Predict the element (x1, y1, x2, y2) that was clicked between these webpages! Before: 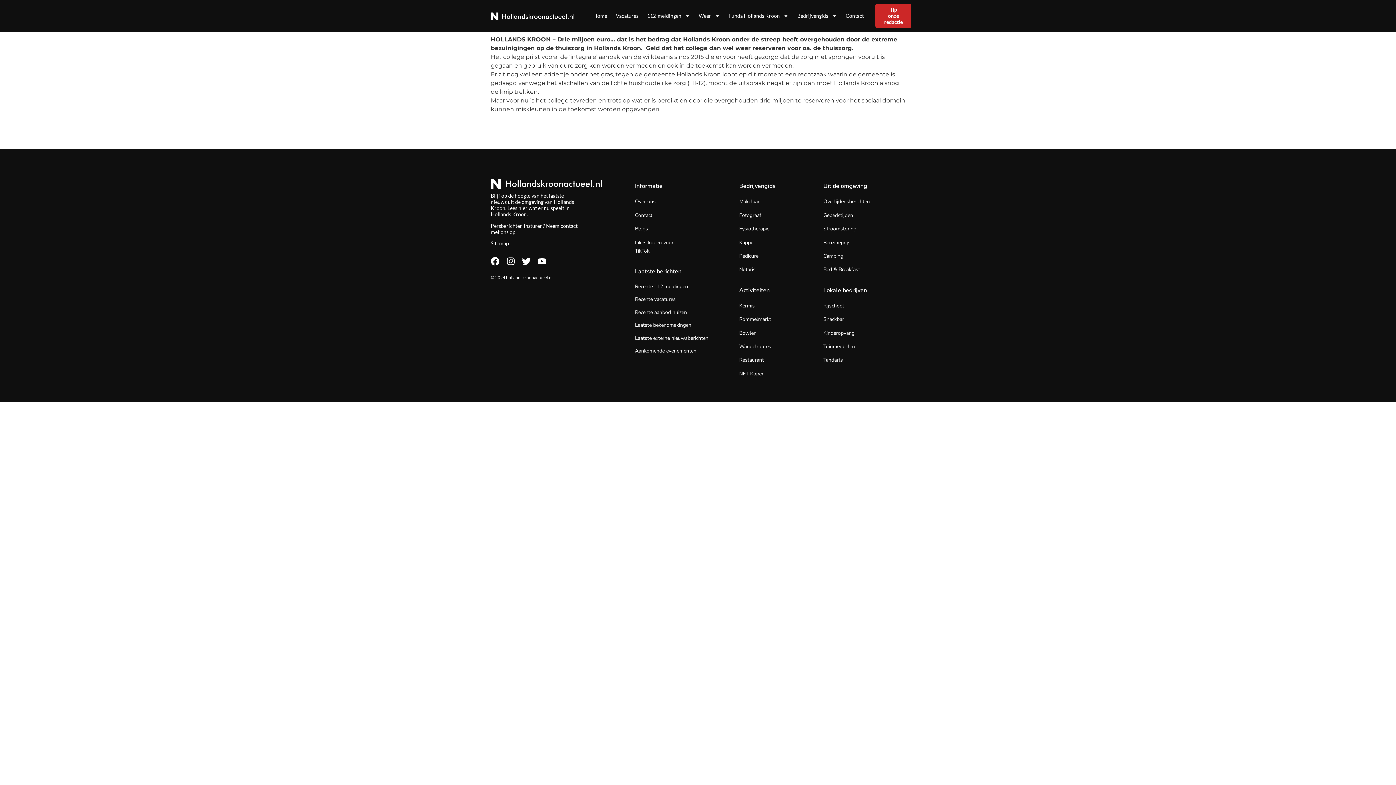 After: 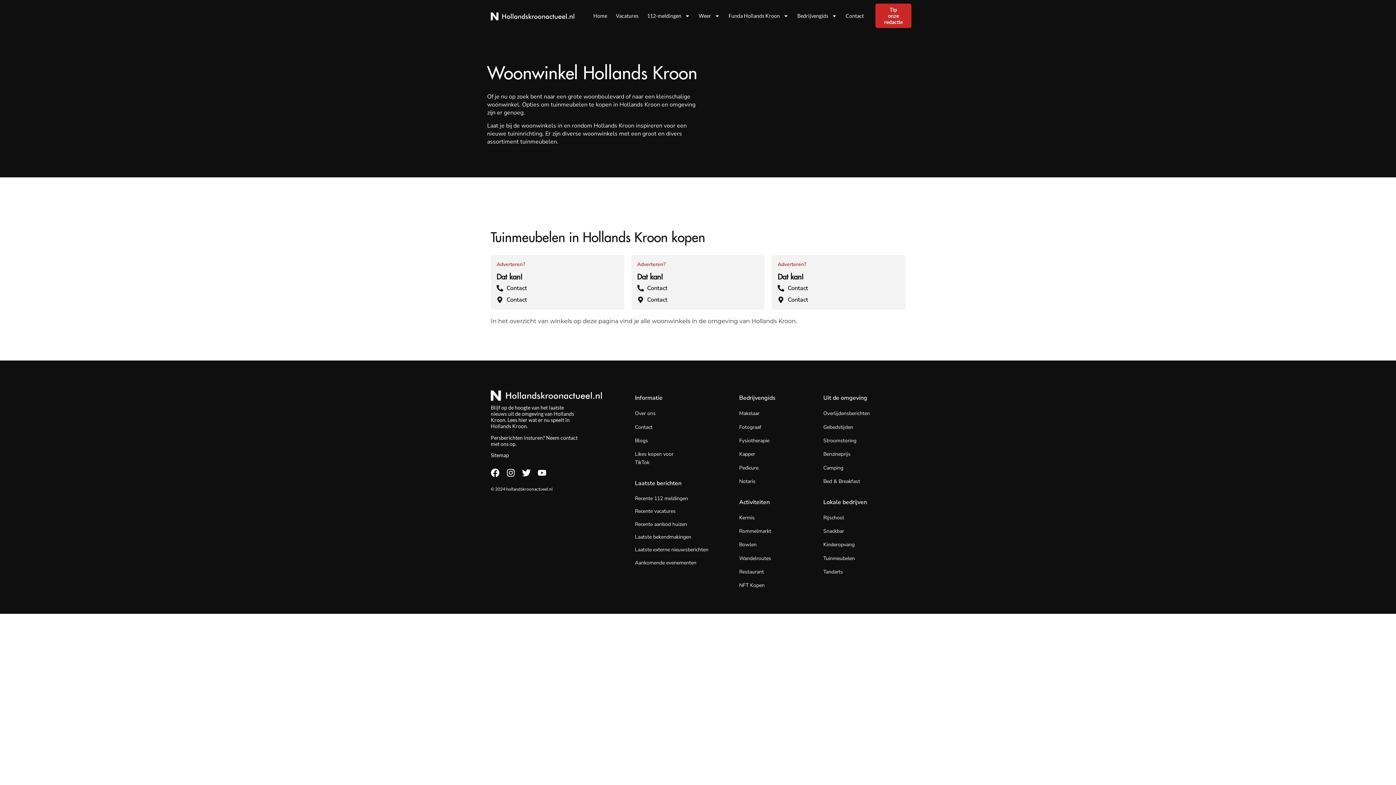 Action: label: Tuinmeubelen bbox: (823, 343, 855, 350)